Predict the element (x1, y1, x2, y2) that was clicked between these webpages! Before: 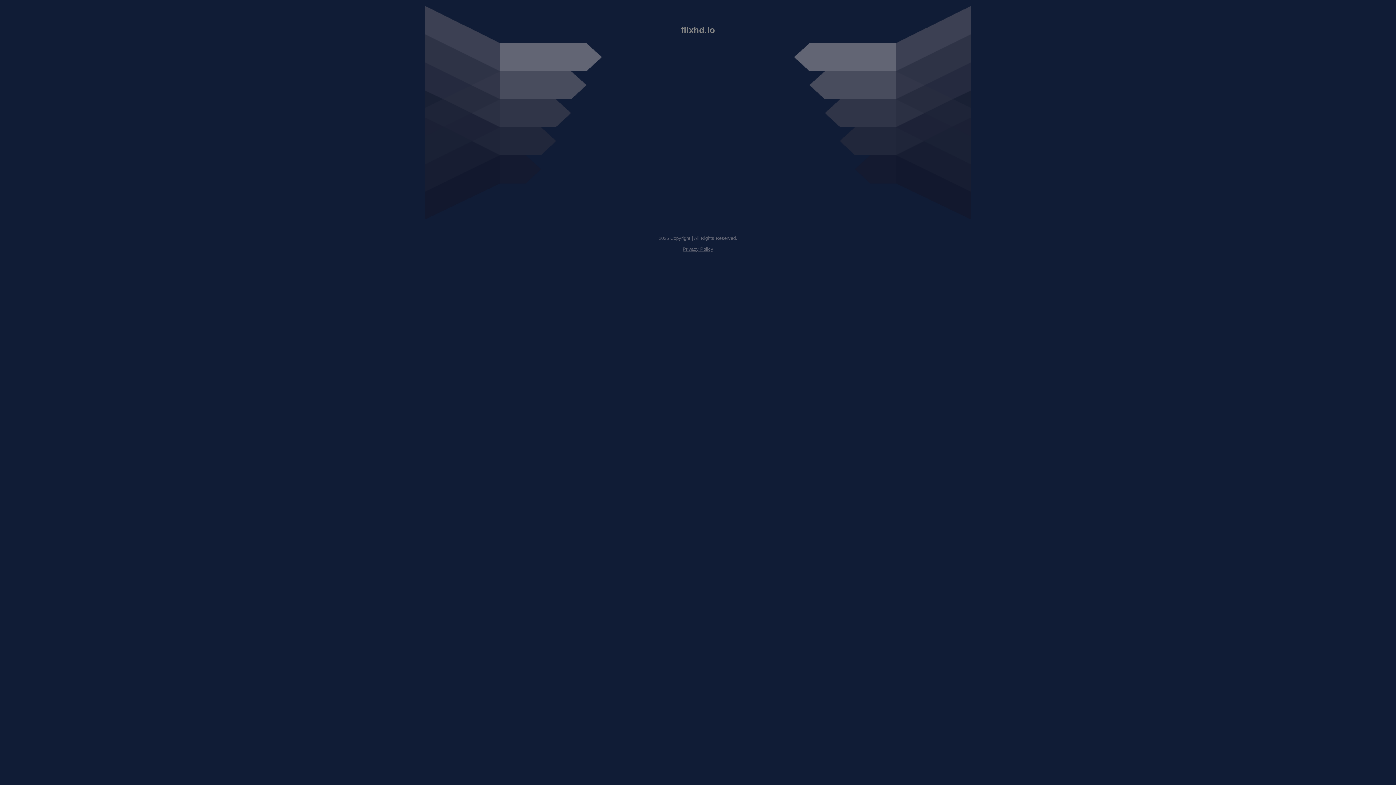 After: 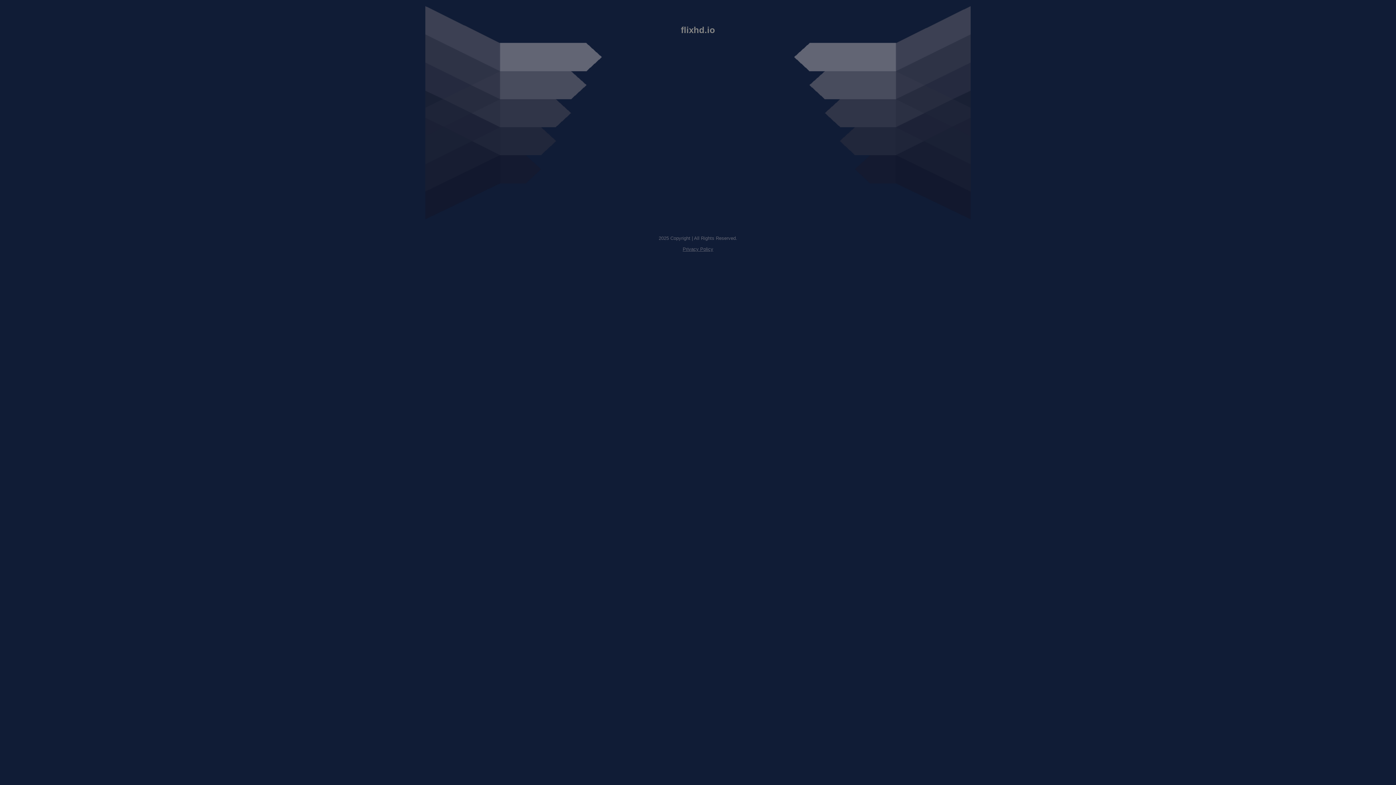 Action: bbox: (682, 246, 713, 252) label: Privacy Policy